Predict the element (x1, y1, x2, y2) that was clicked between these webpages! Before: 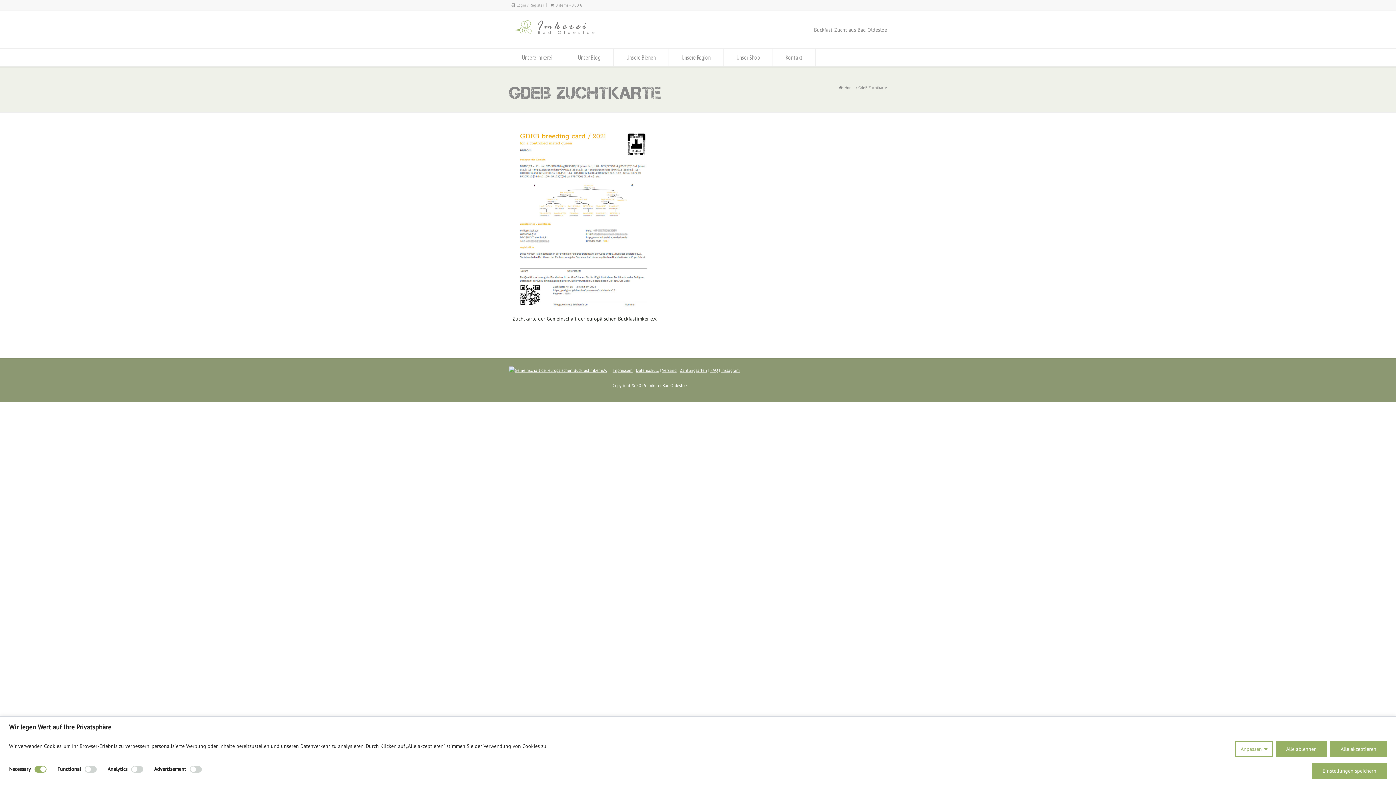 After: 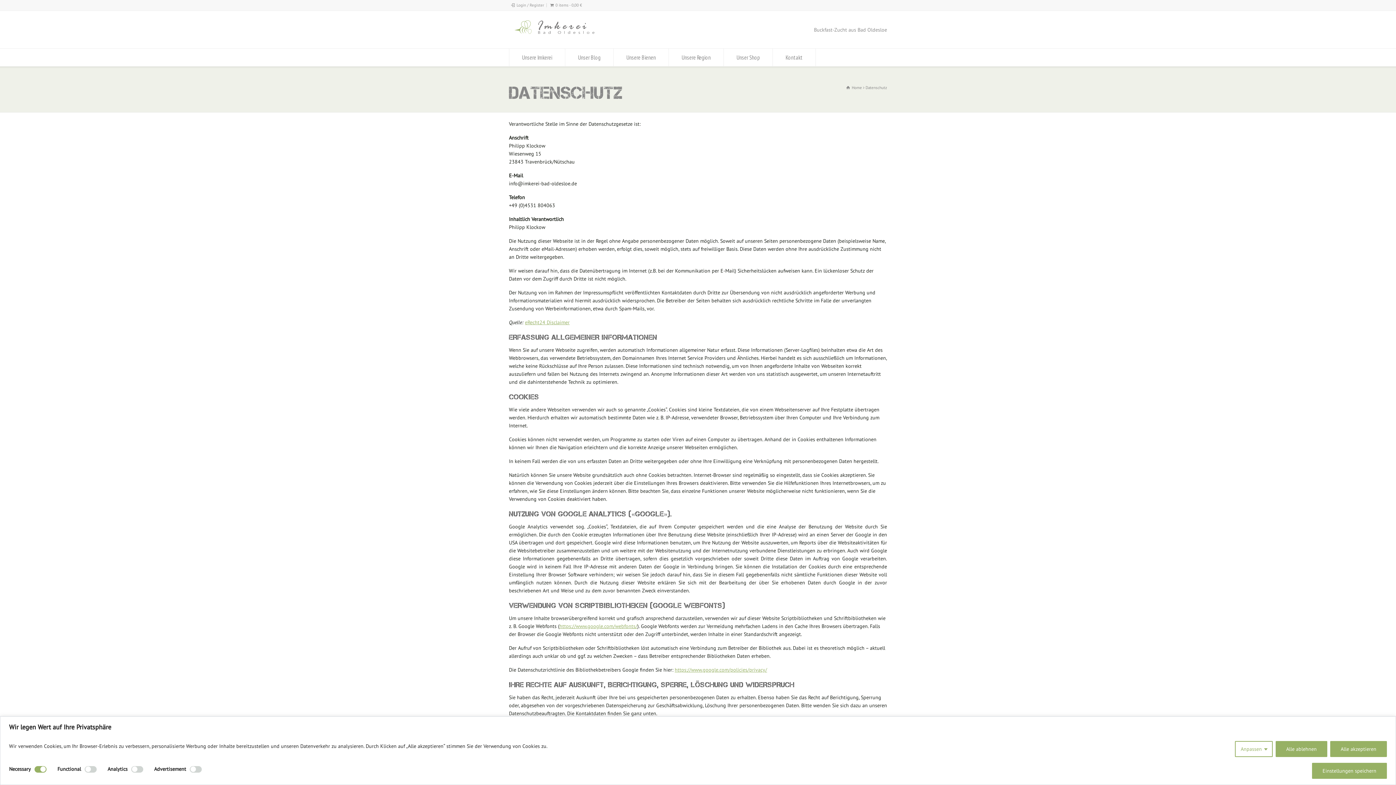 Action: bbox: (636, 367, 658, 373) label: Datenschutz